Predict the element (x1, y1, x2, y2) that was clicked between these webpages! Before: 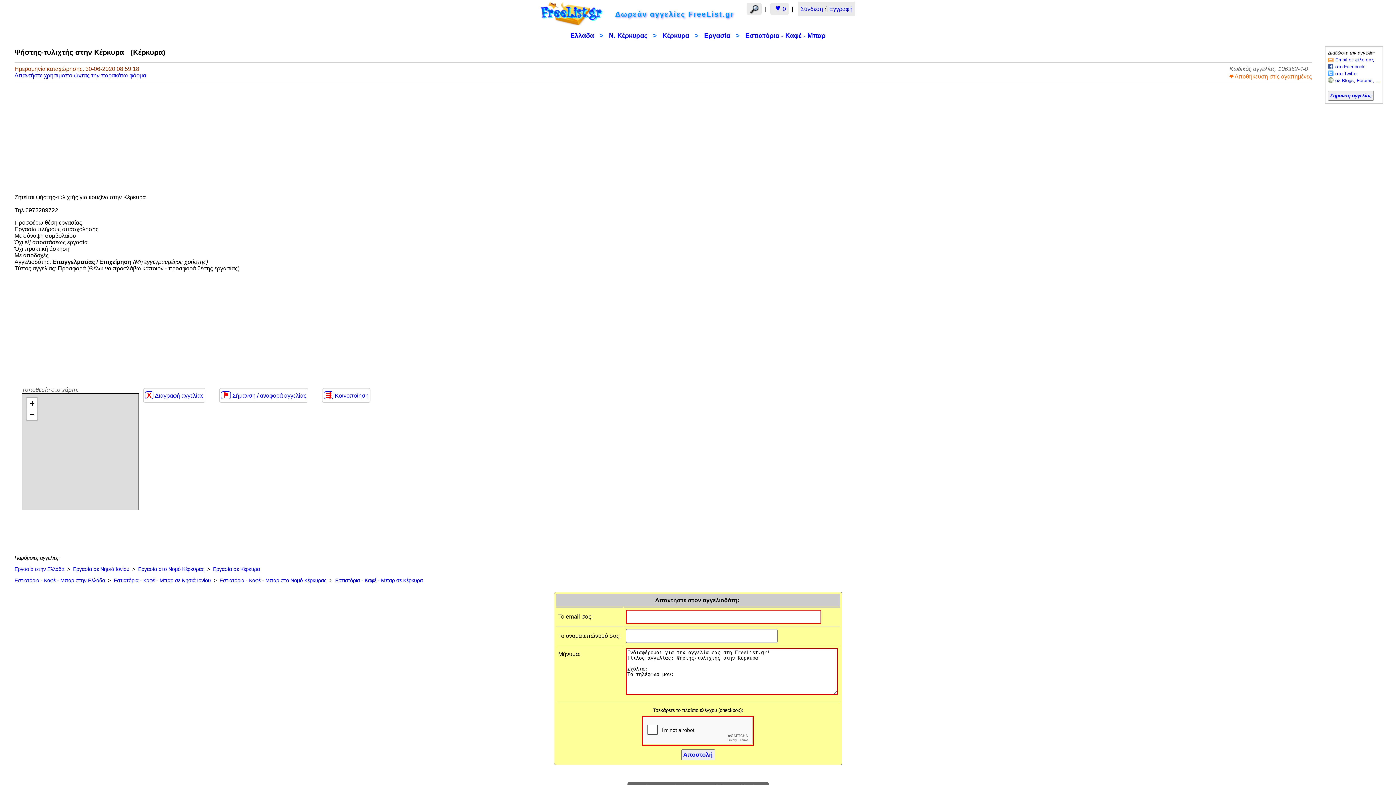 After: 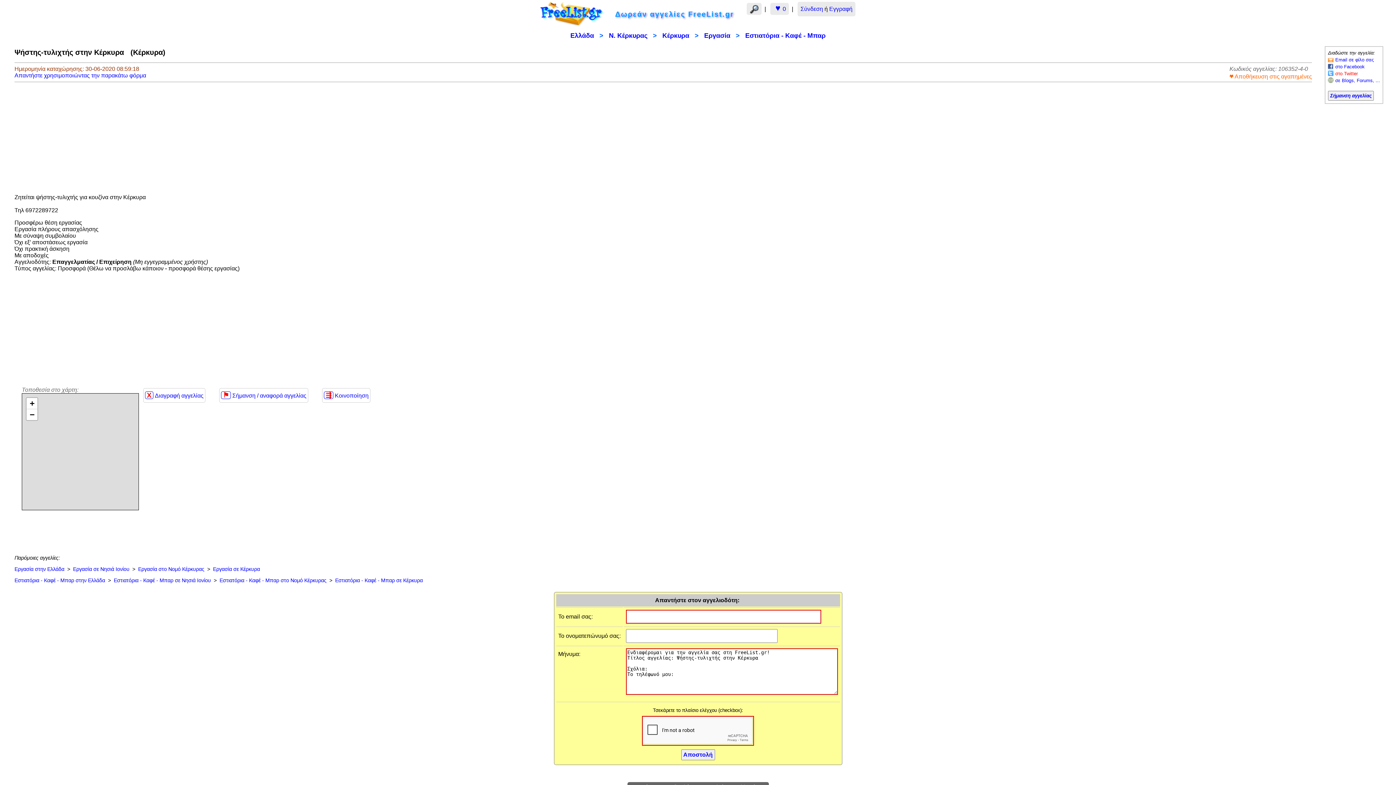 Action: label: στο Twitter bbox: (1328, 70, 1358, 76)